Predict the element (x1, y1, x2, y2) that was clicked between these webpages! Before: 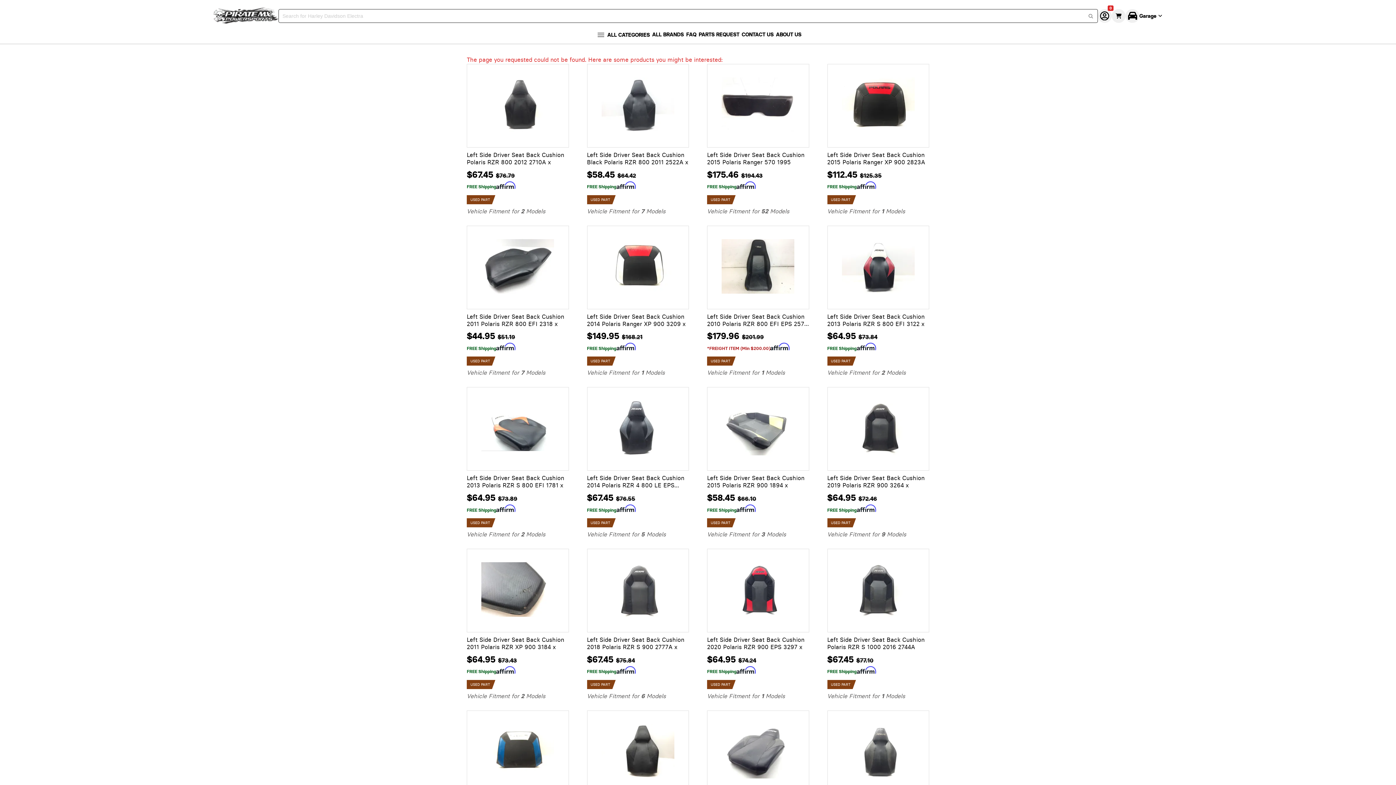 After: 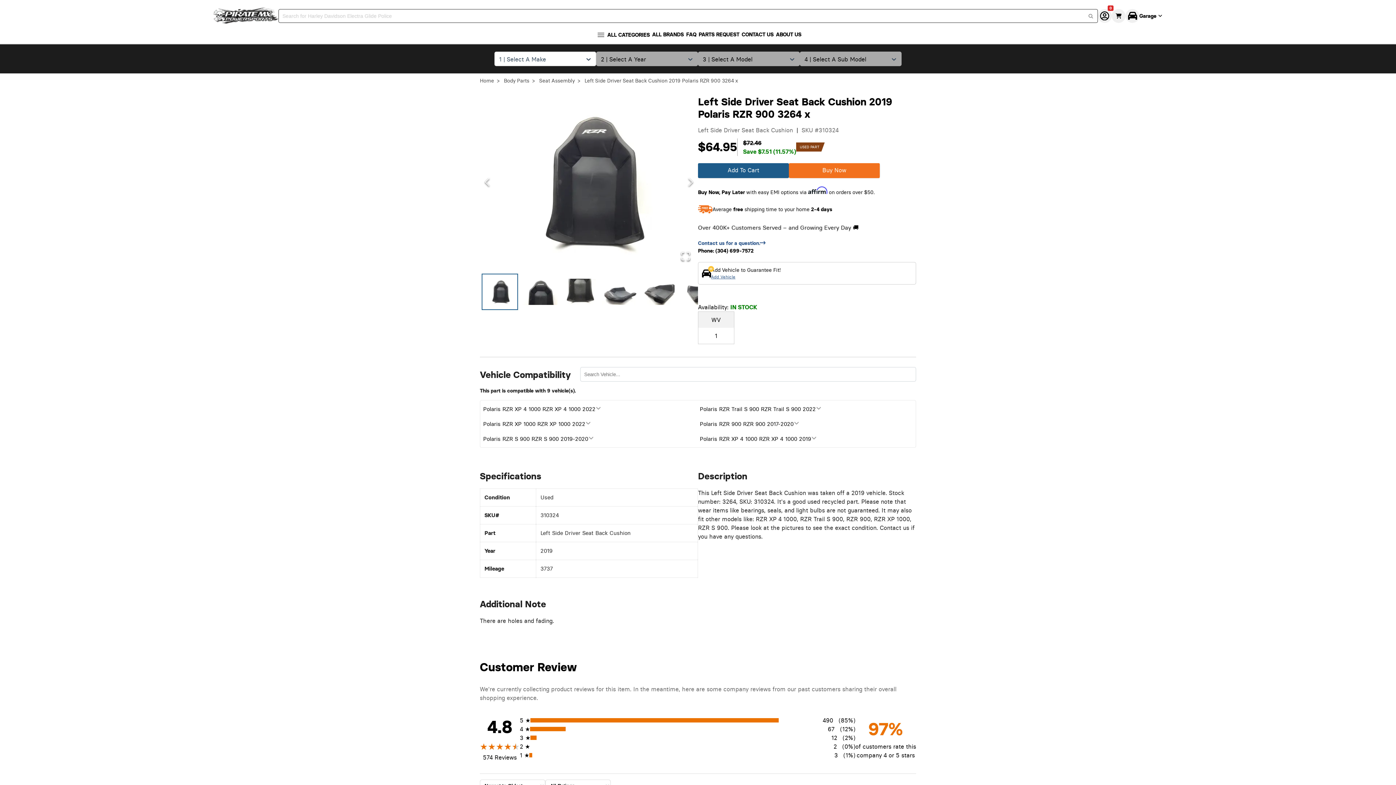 Action: bbox: (842, 391, 914, 466)